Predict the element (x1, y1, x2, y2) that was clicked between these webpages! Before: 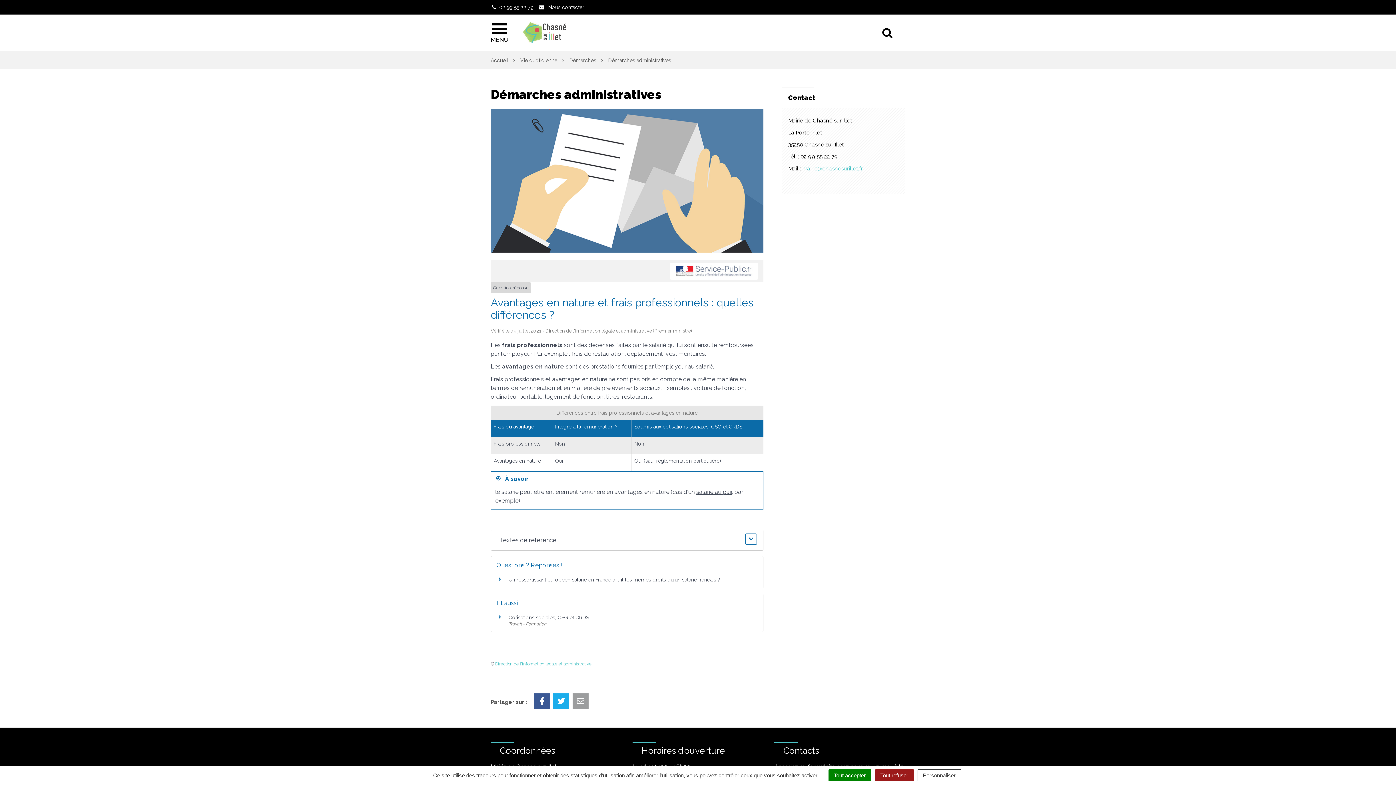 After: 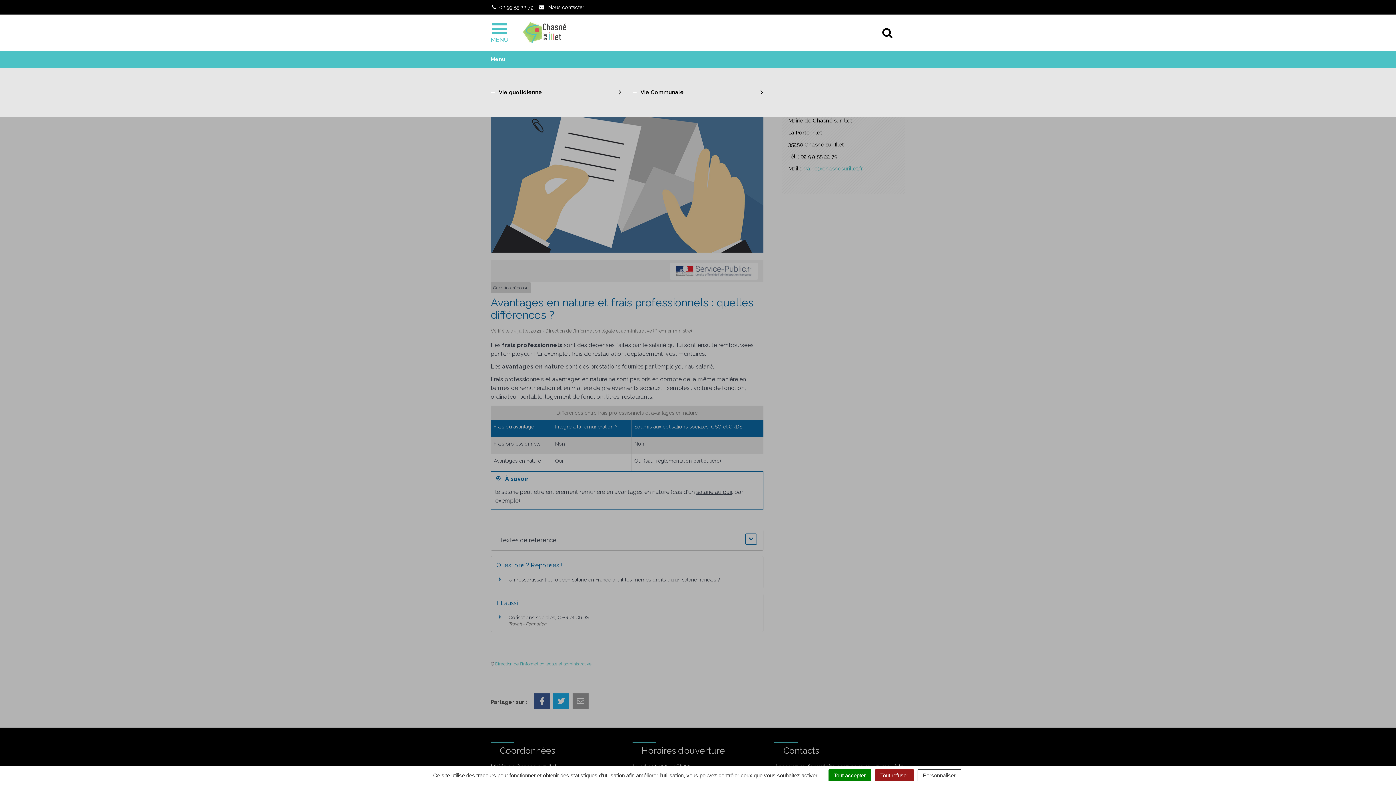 Action: label: MENU bbox: (490, 23, 508, 42)